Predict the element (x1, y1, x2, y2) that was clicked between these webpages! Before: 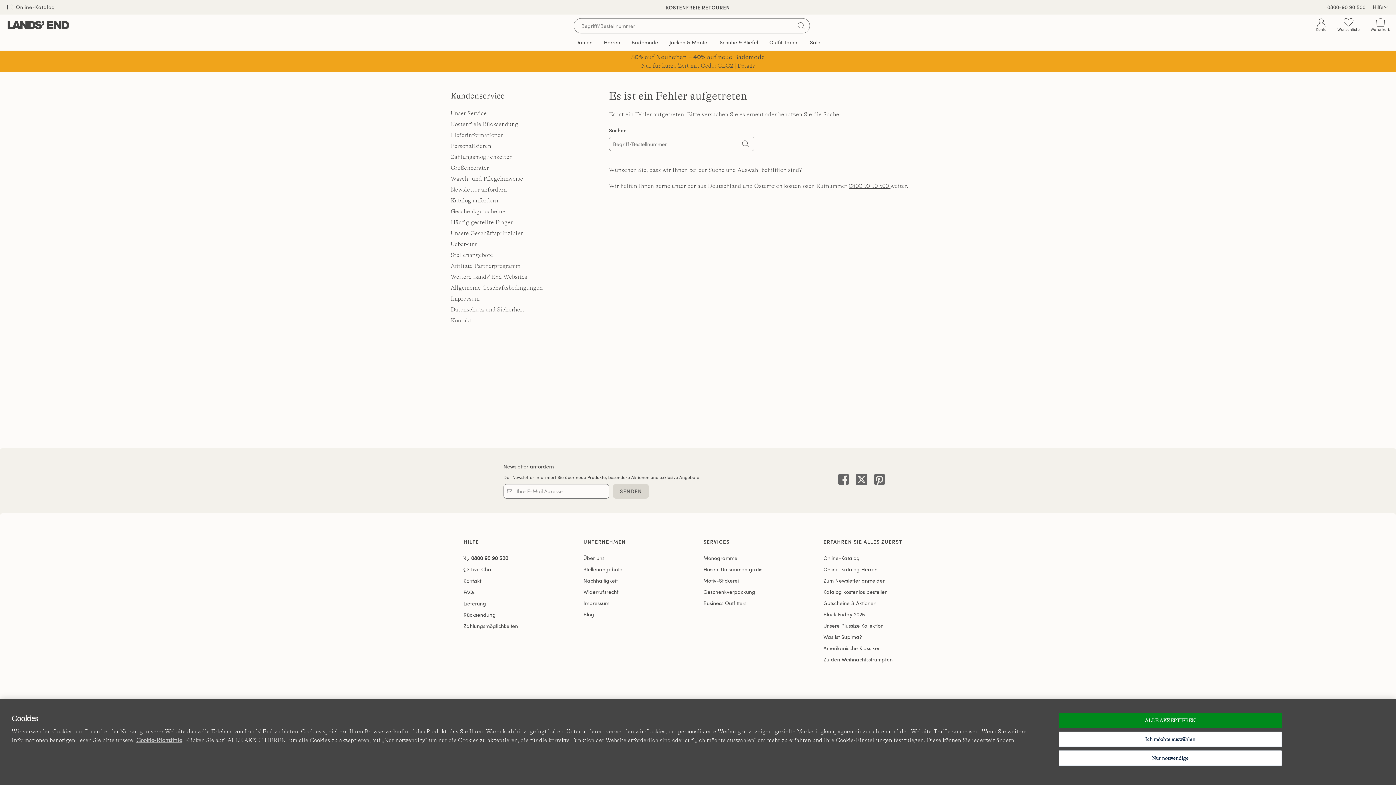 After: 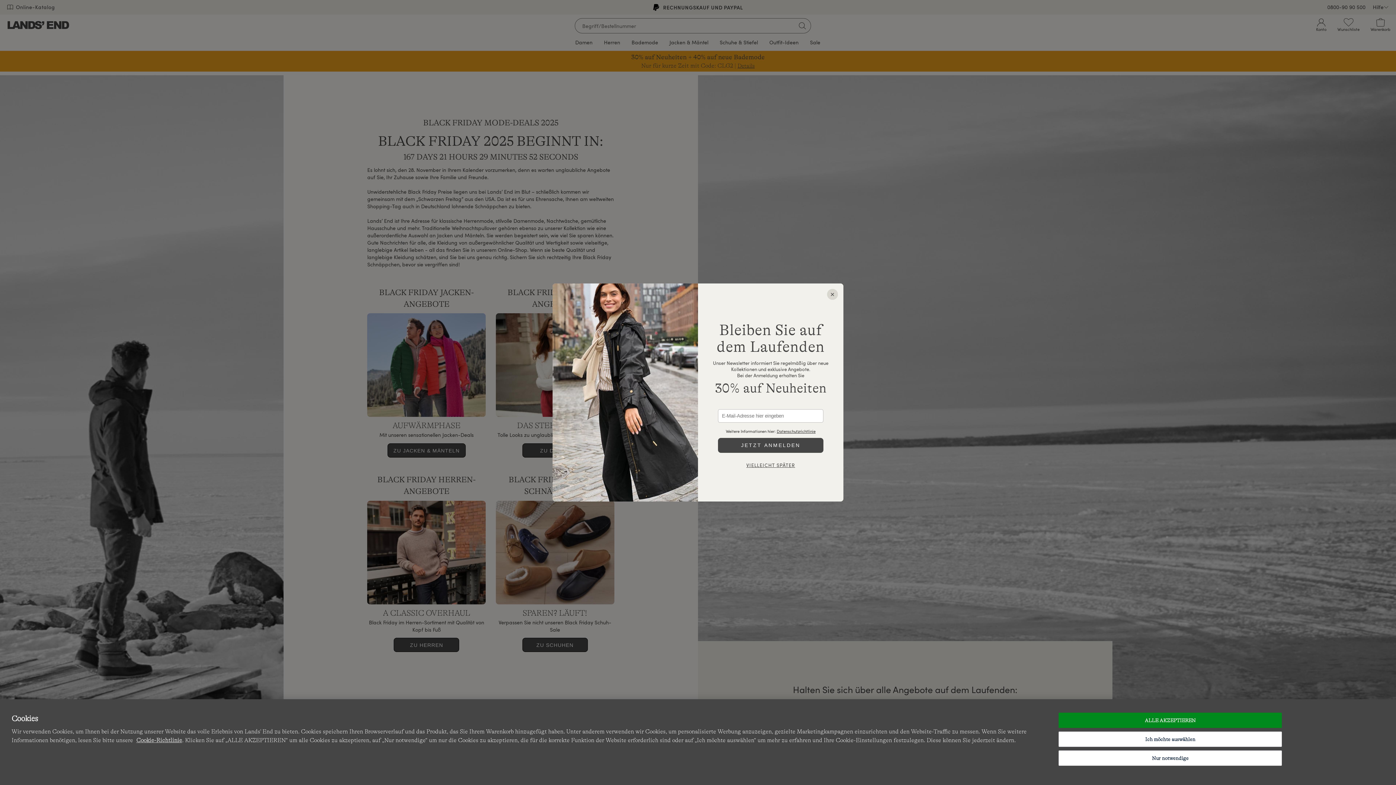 Action: label: Black Friday 2025 bbox: (823, 611, 865, 618)